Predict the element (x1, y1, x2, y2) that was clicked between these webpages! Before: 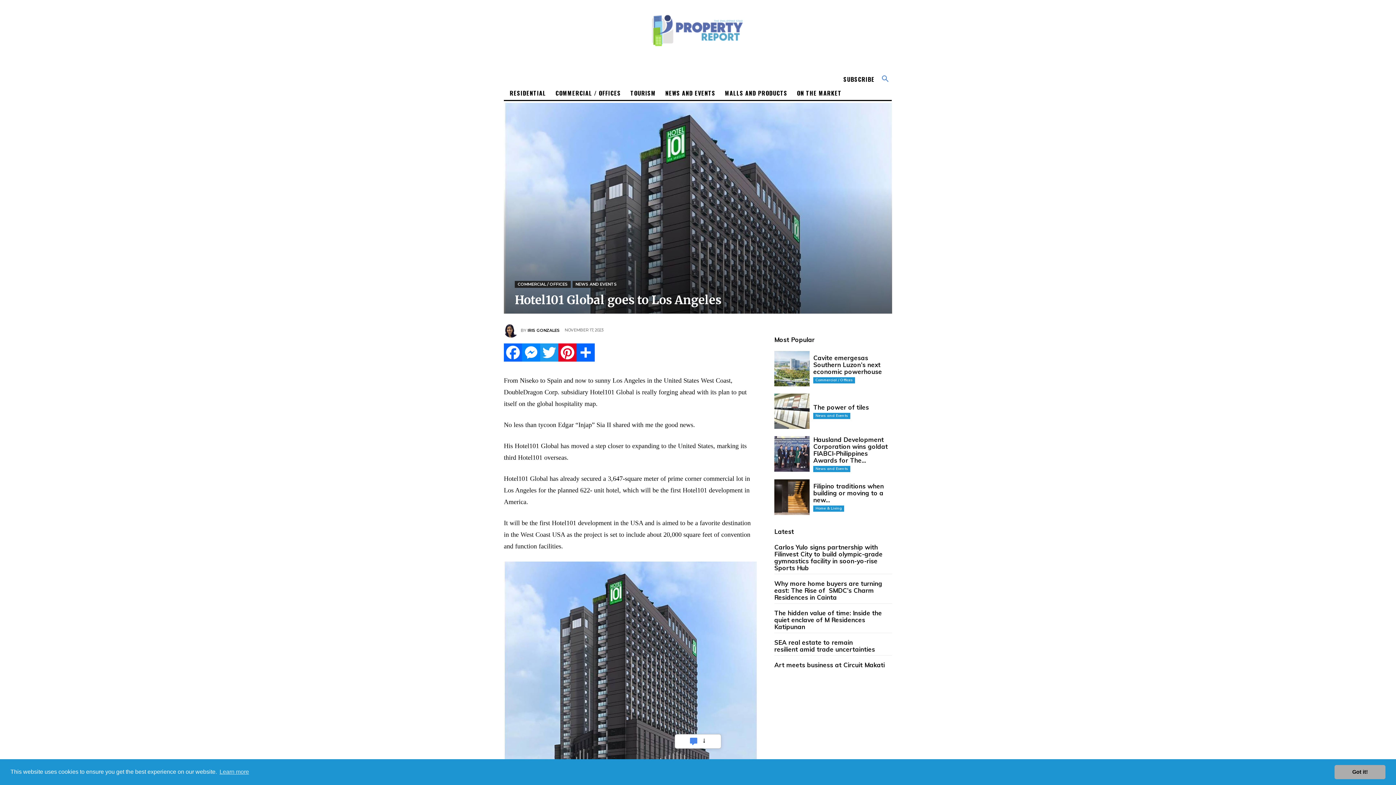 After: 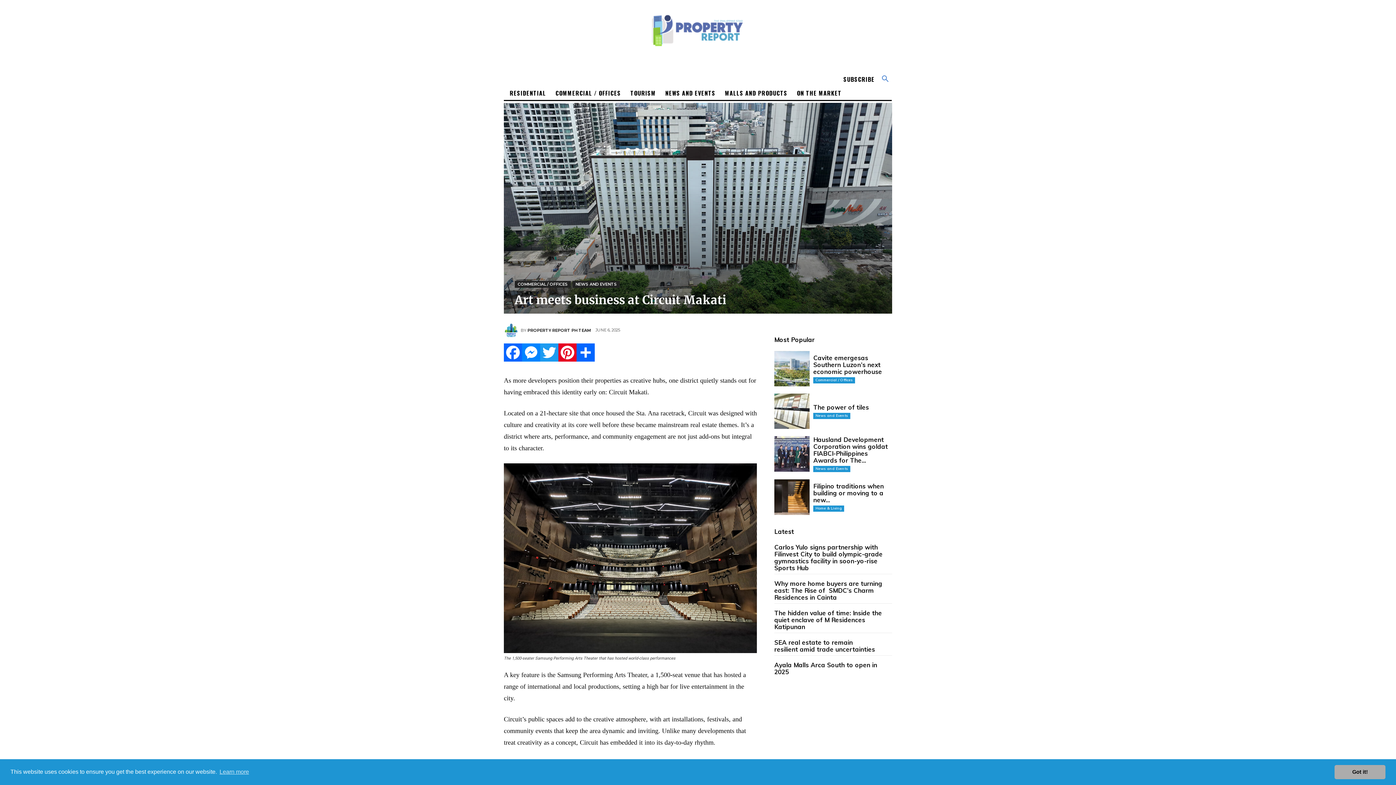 Action: label: Art meets business at Circuit Makati bbox: (774, 661, 885, 668)